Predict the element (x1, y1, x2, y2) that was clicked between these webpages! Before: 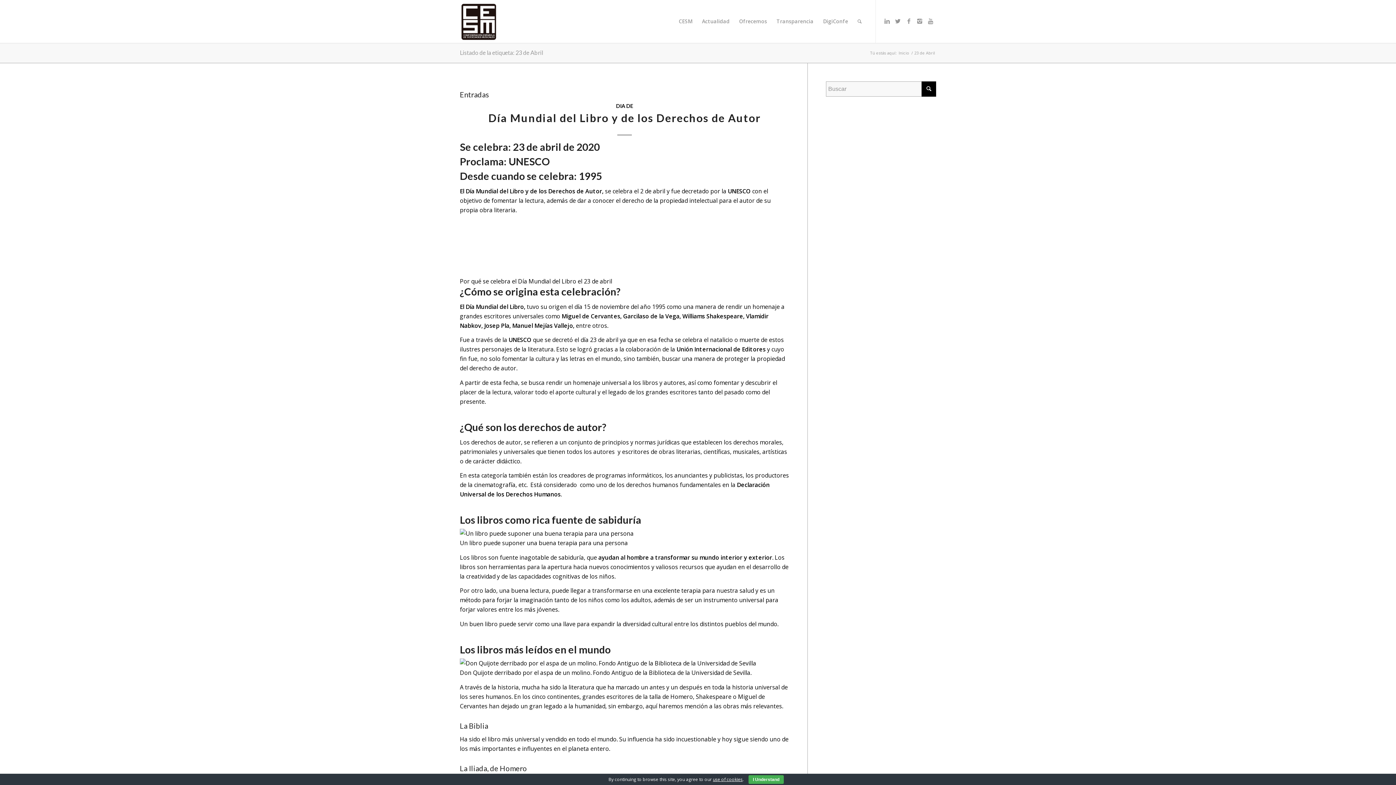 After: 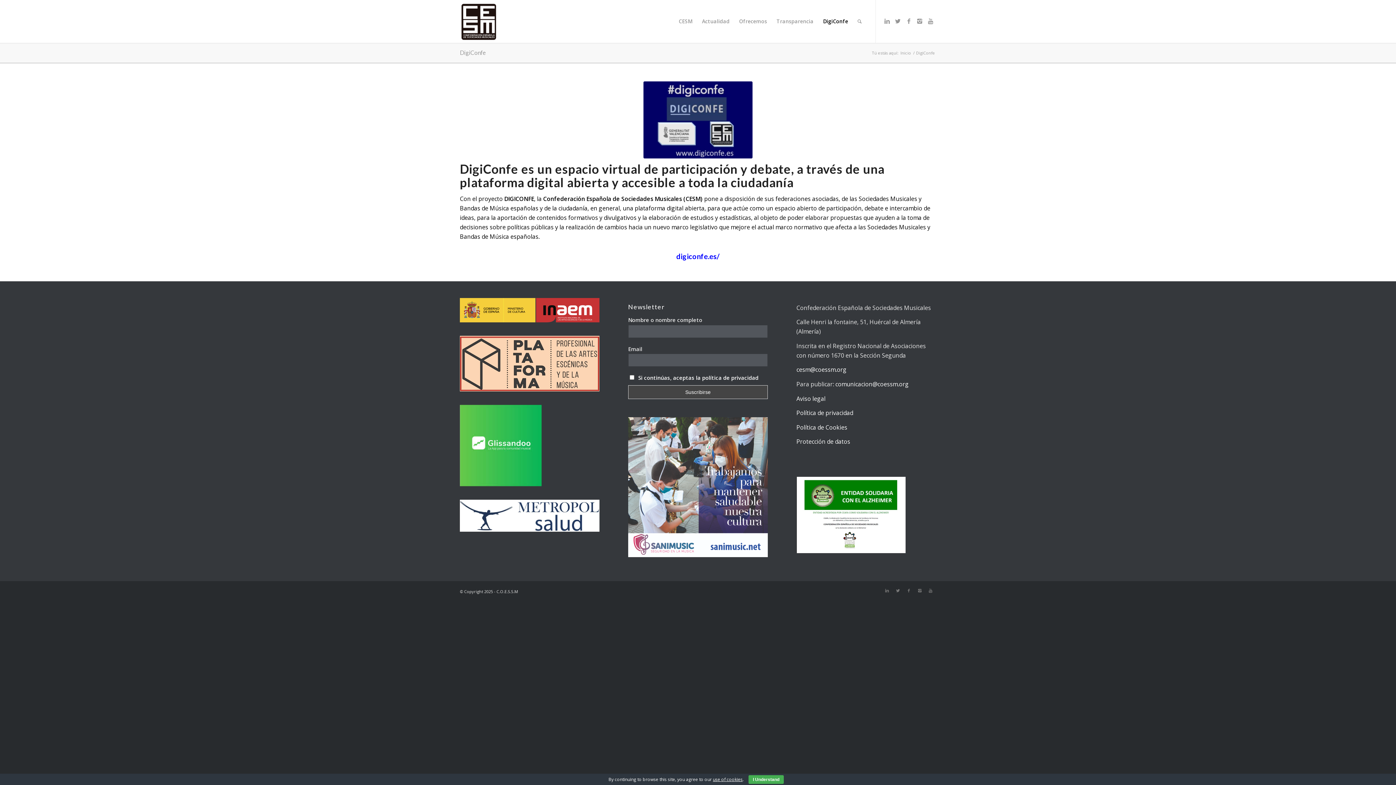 Action: label: DigiConfe bbox: (818, 0, 853, 42)